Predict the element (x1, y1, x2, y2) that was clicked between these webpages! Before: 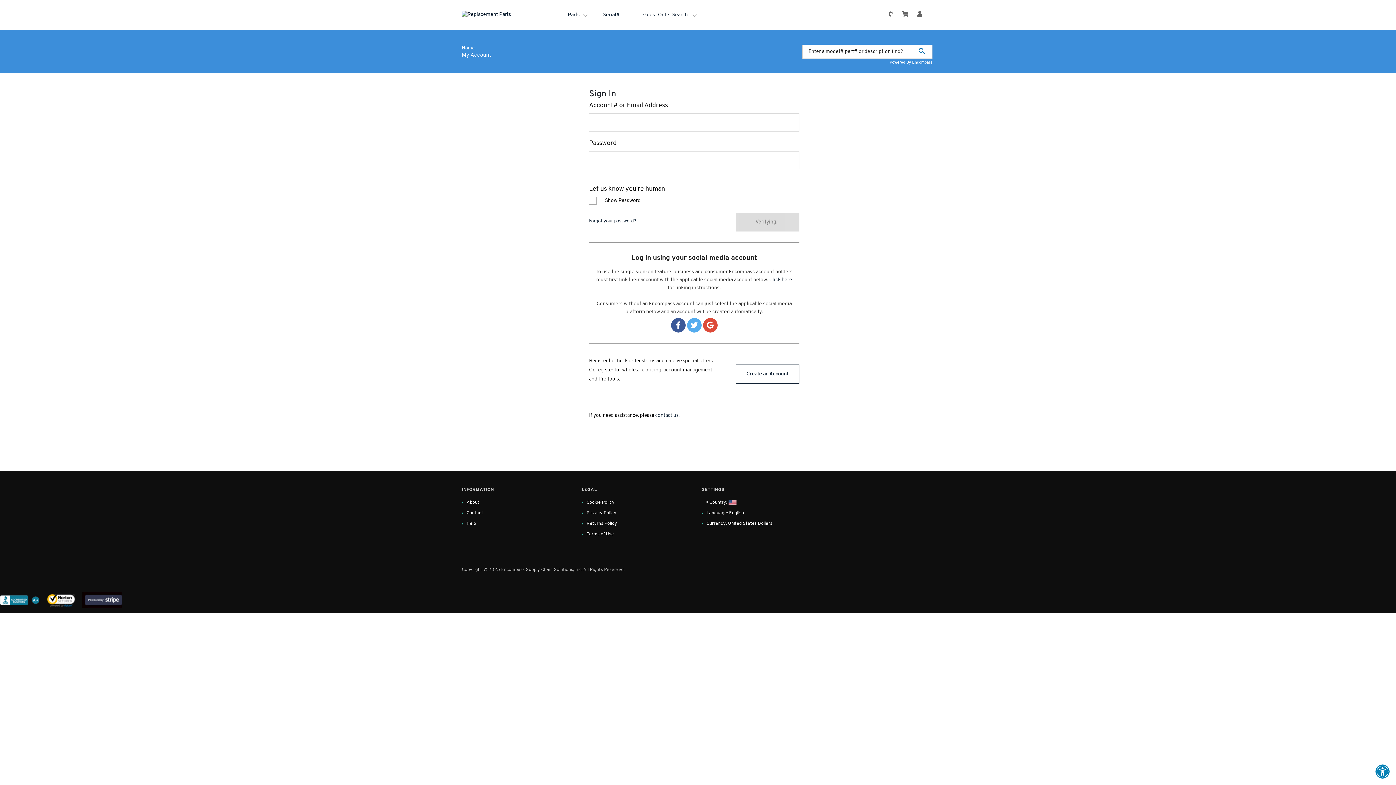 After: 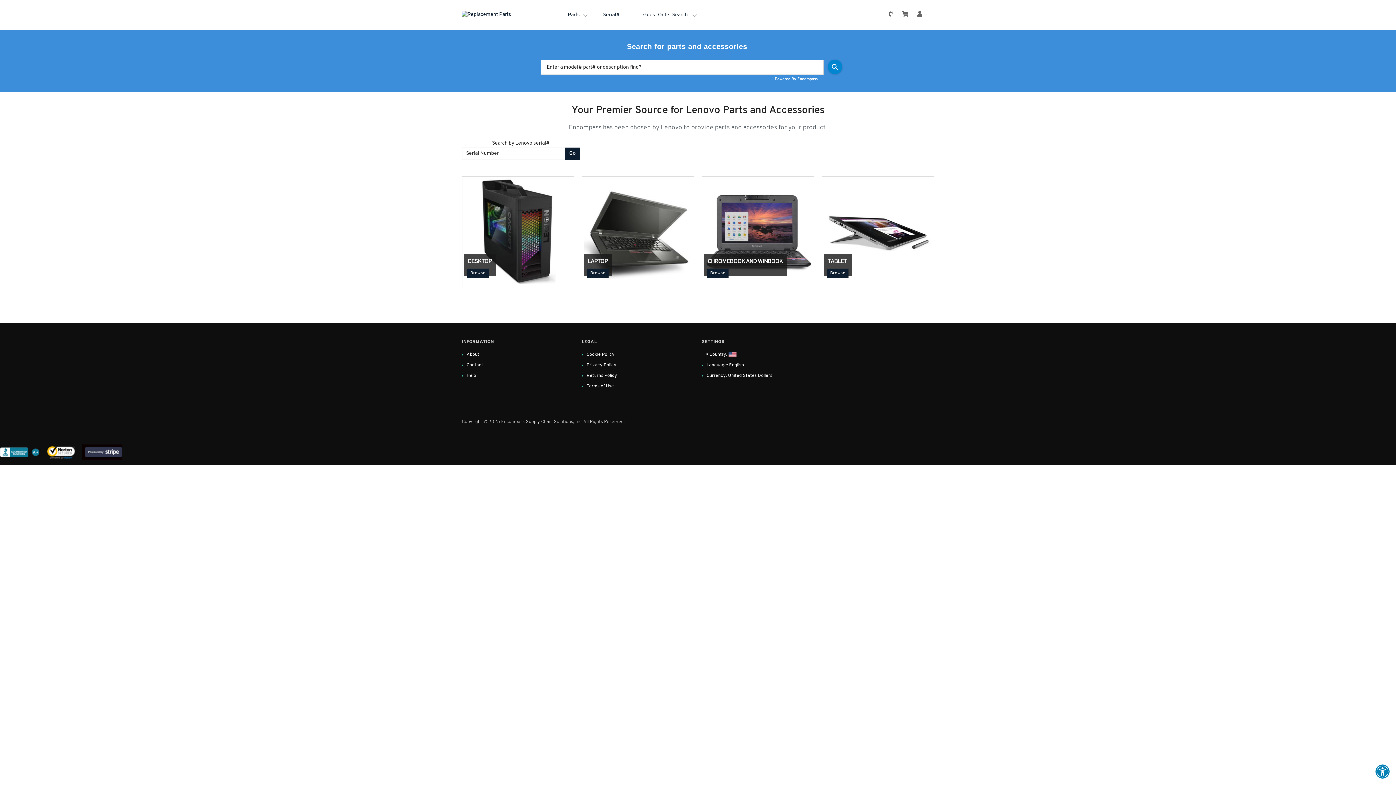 Action: bbox: (461, 9, 511, 20)